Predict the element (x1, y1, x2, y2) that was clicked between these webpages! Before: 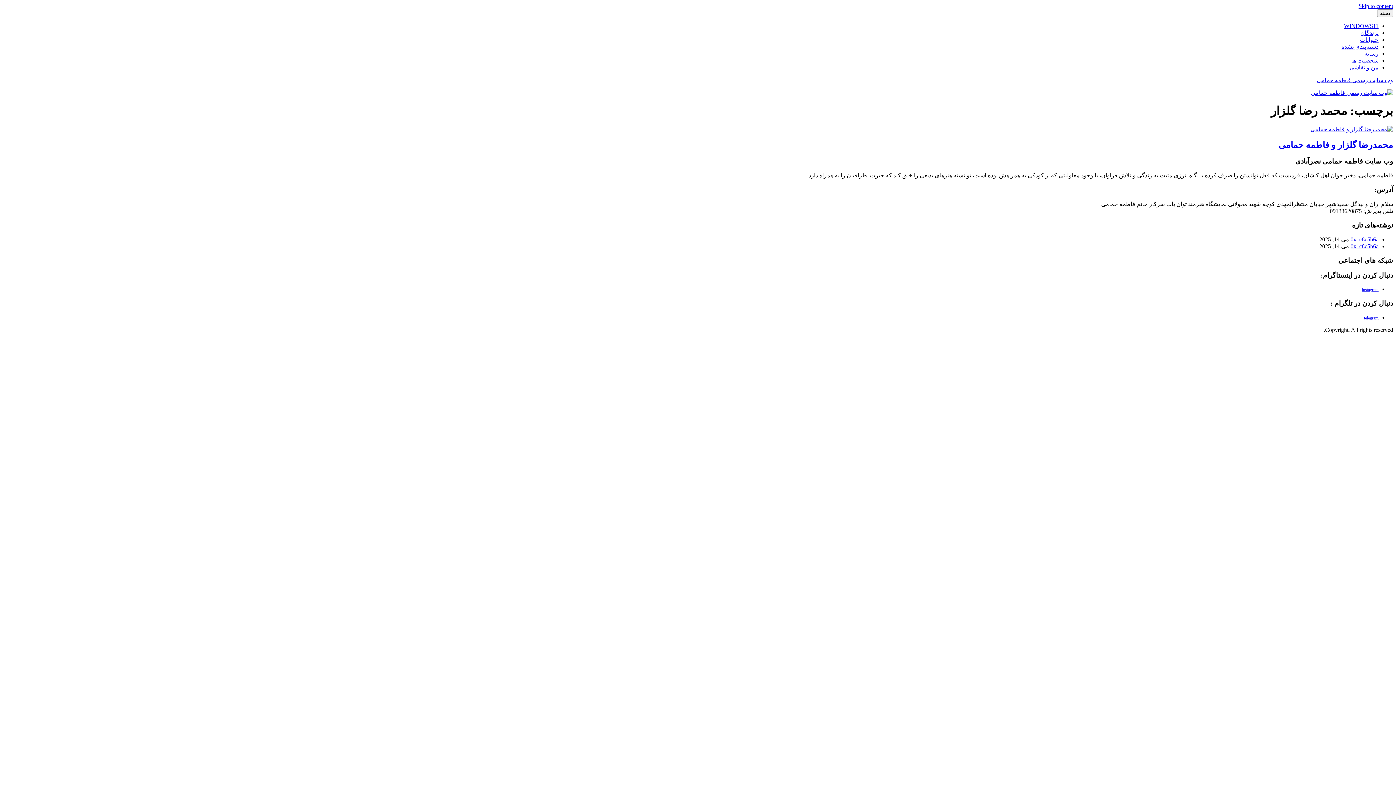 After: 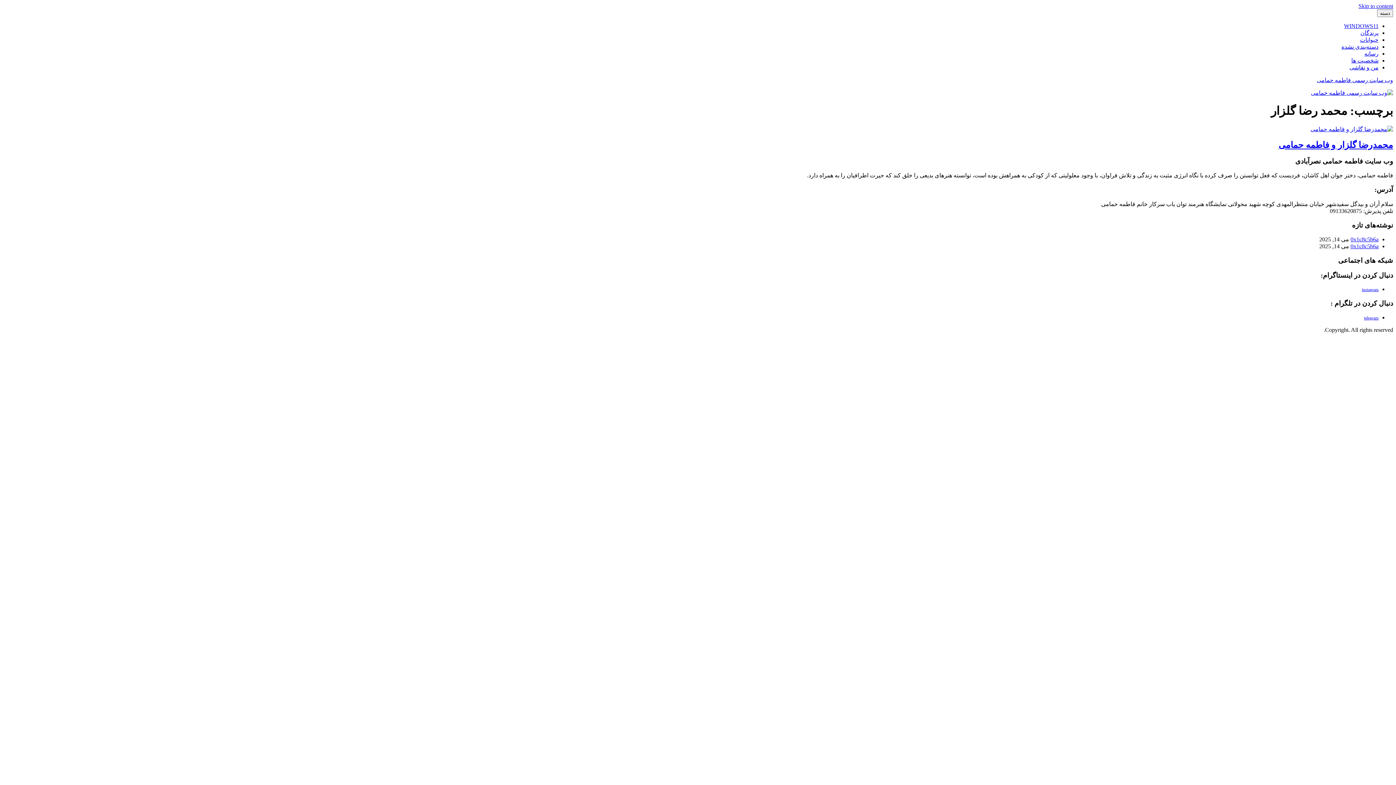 Action: bbox: (1358, 2, 1393, 9) label: Skip to content